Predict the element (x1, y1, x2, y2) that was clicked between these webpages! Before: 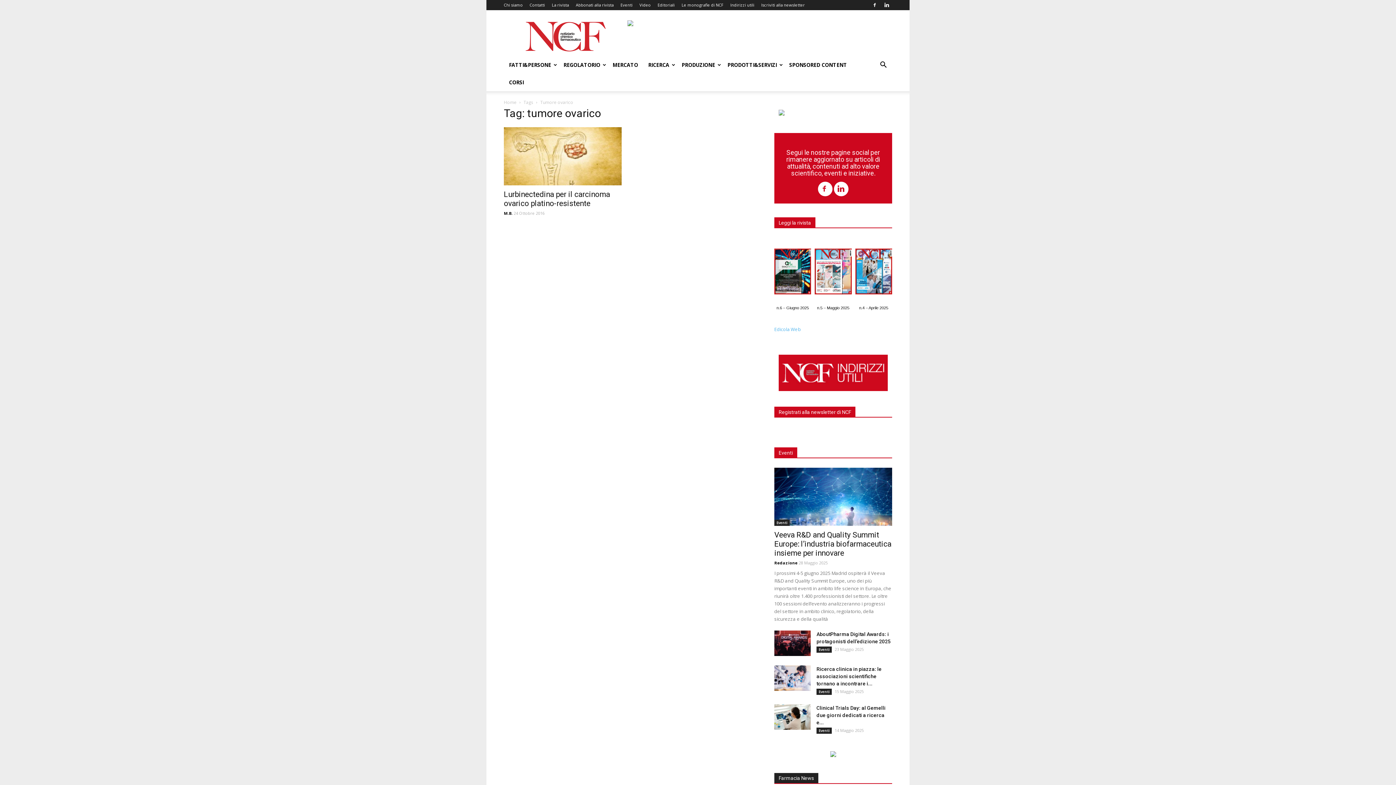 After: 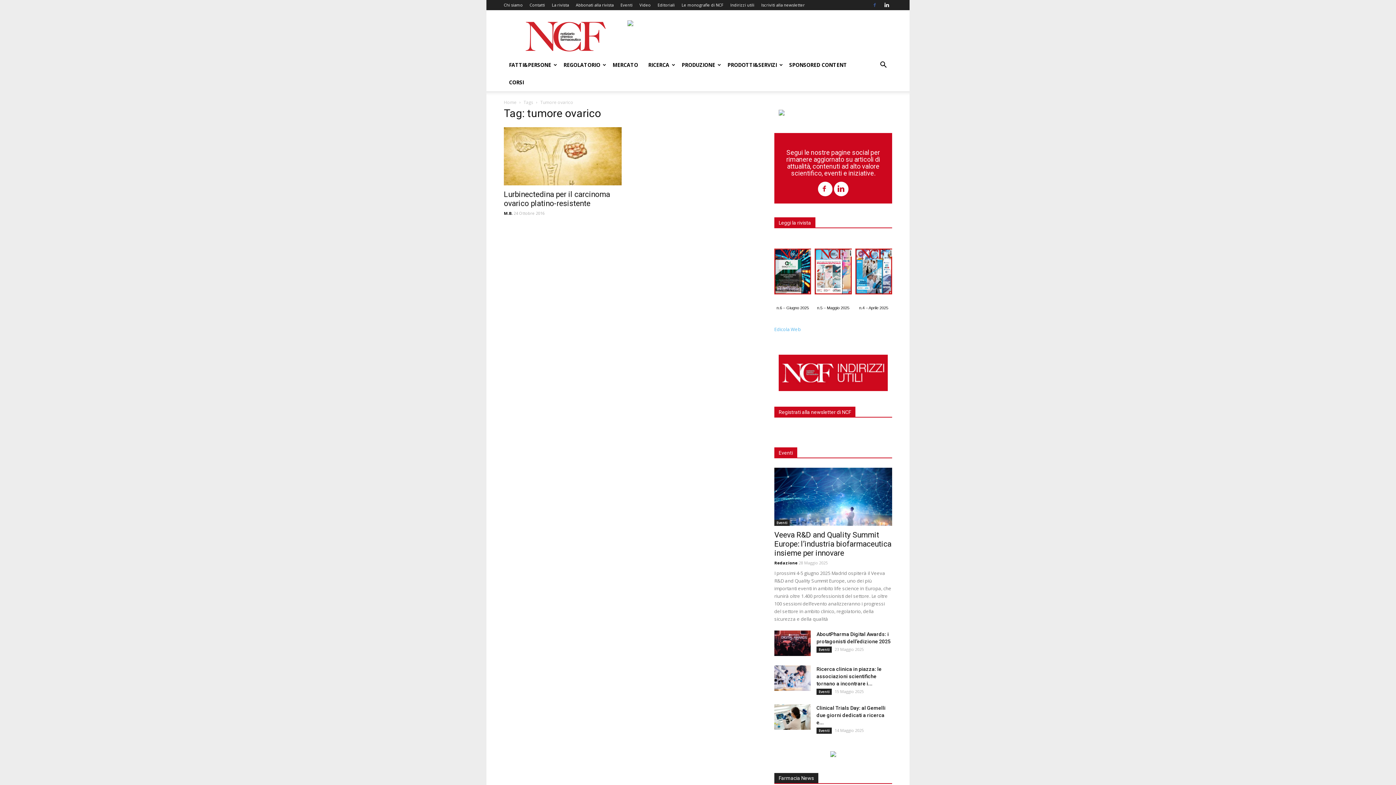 Action: bbox: (869, 0, 880, 10)